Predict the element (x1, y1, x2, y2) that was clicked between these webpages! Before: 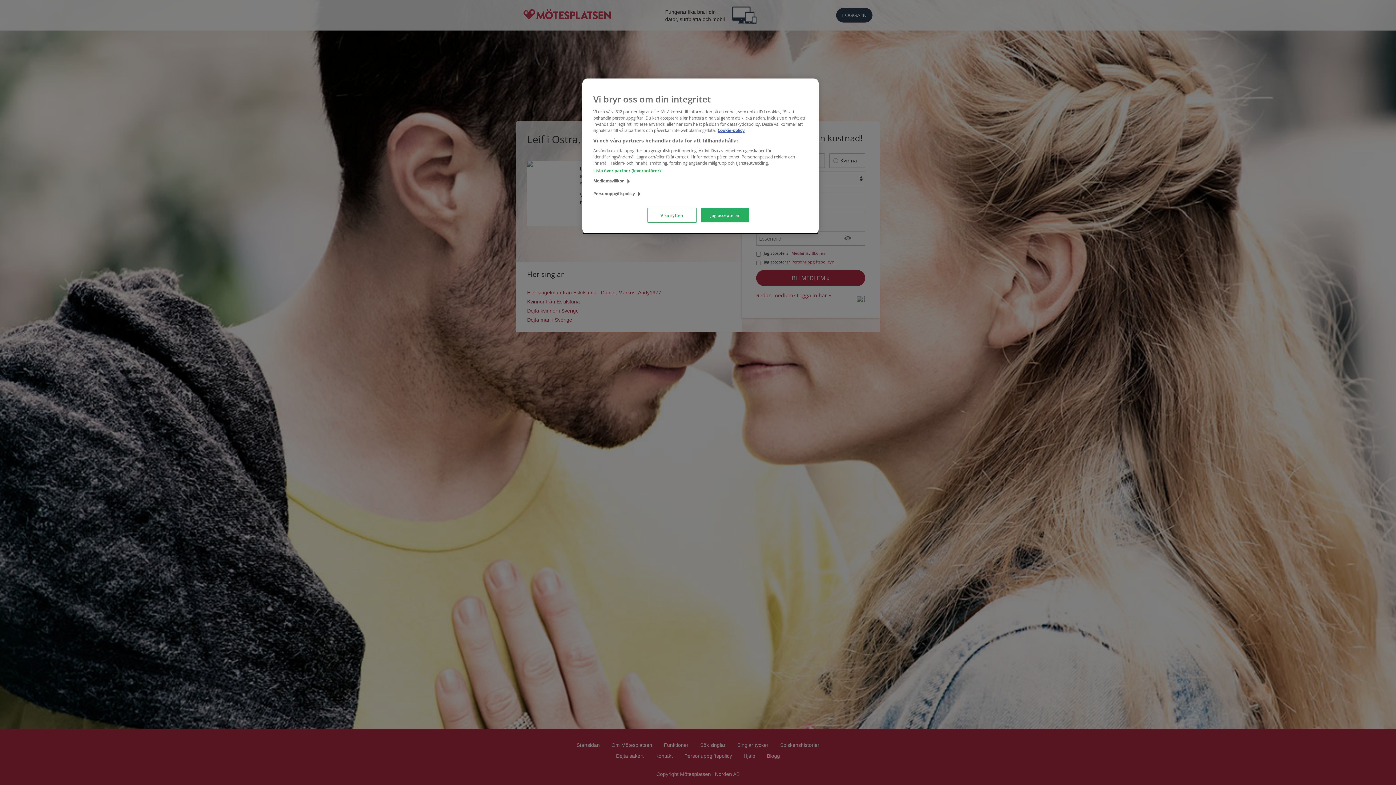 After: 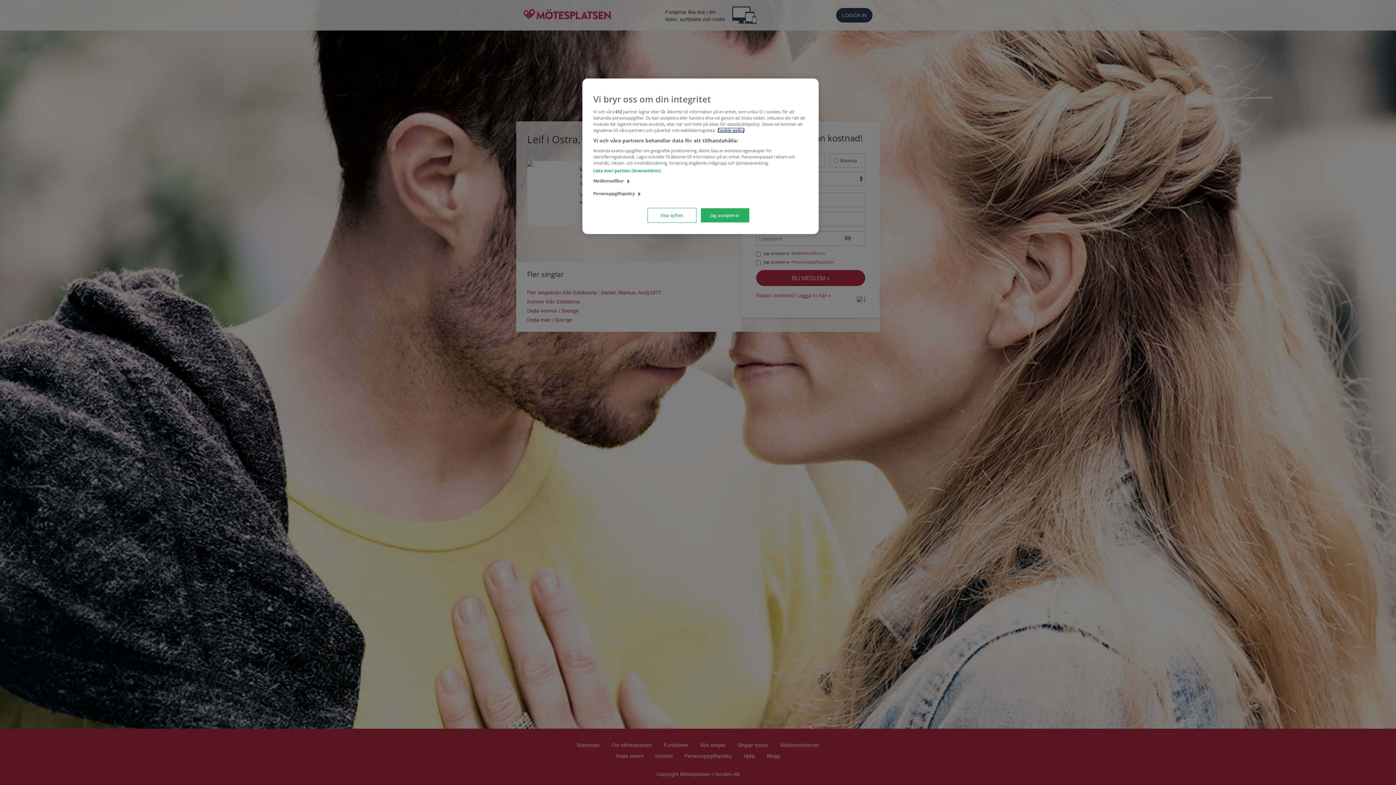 Action: bbox: (717, 127, 744, 133) label: Mer information om ditt dataskydd, öppnas i en ny flik